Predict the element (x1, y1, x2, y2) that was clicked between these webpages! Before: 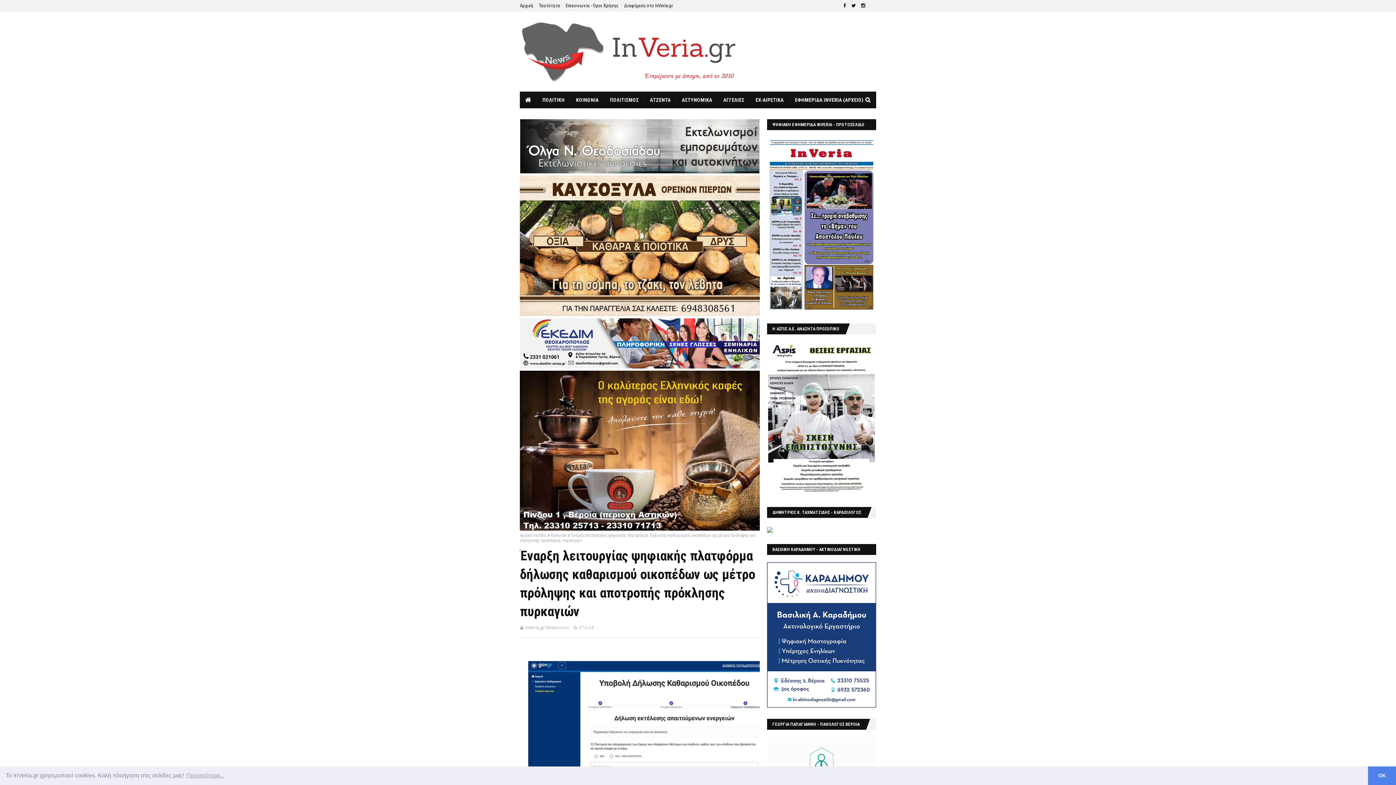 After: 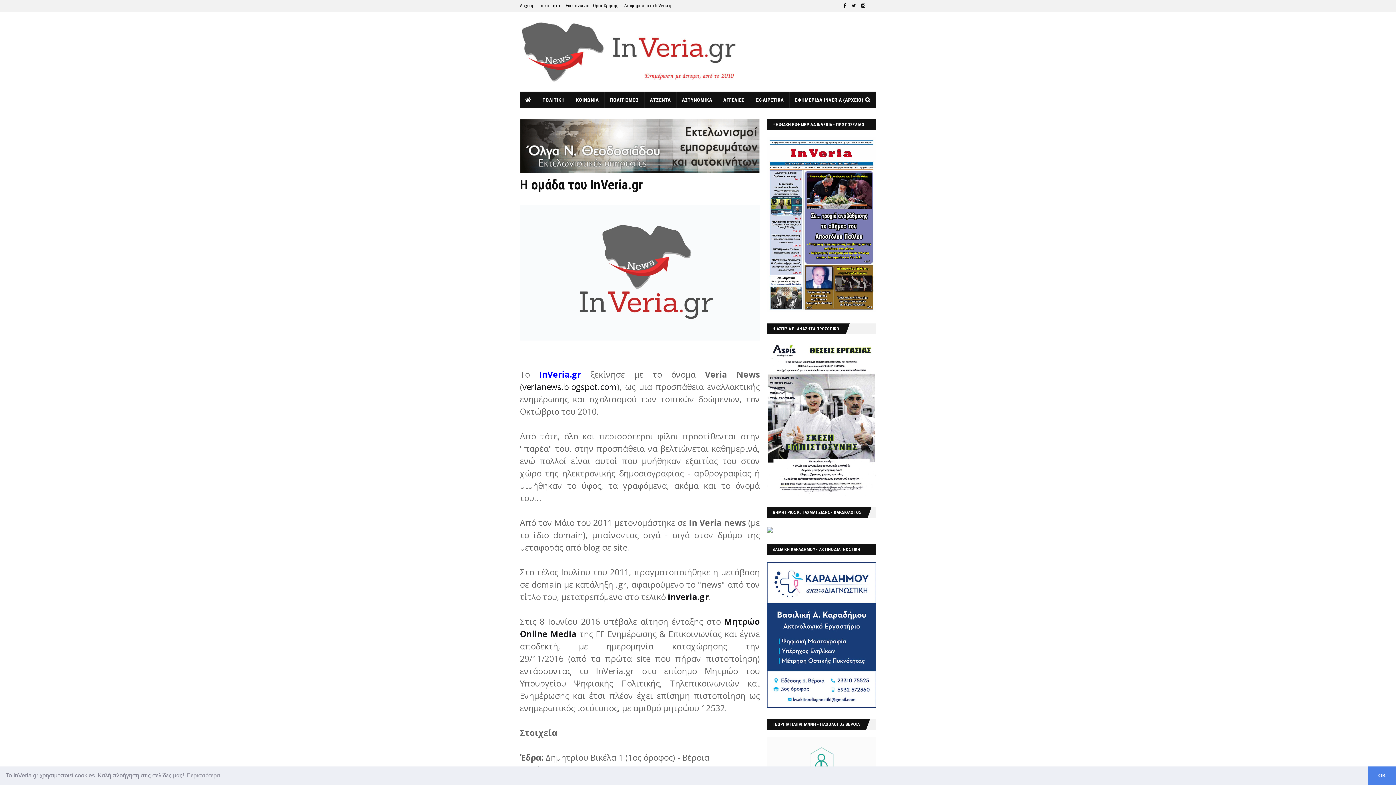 Action: bbox: (537, 0, 562, 10) label: Ταυτότητα